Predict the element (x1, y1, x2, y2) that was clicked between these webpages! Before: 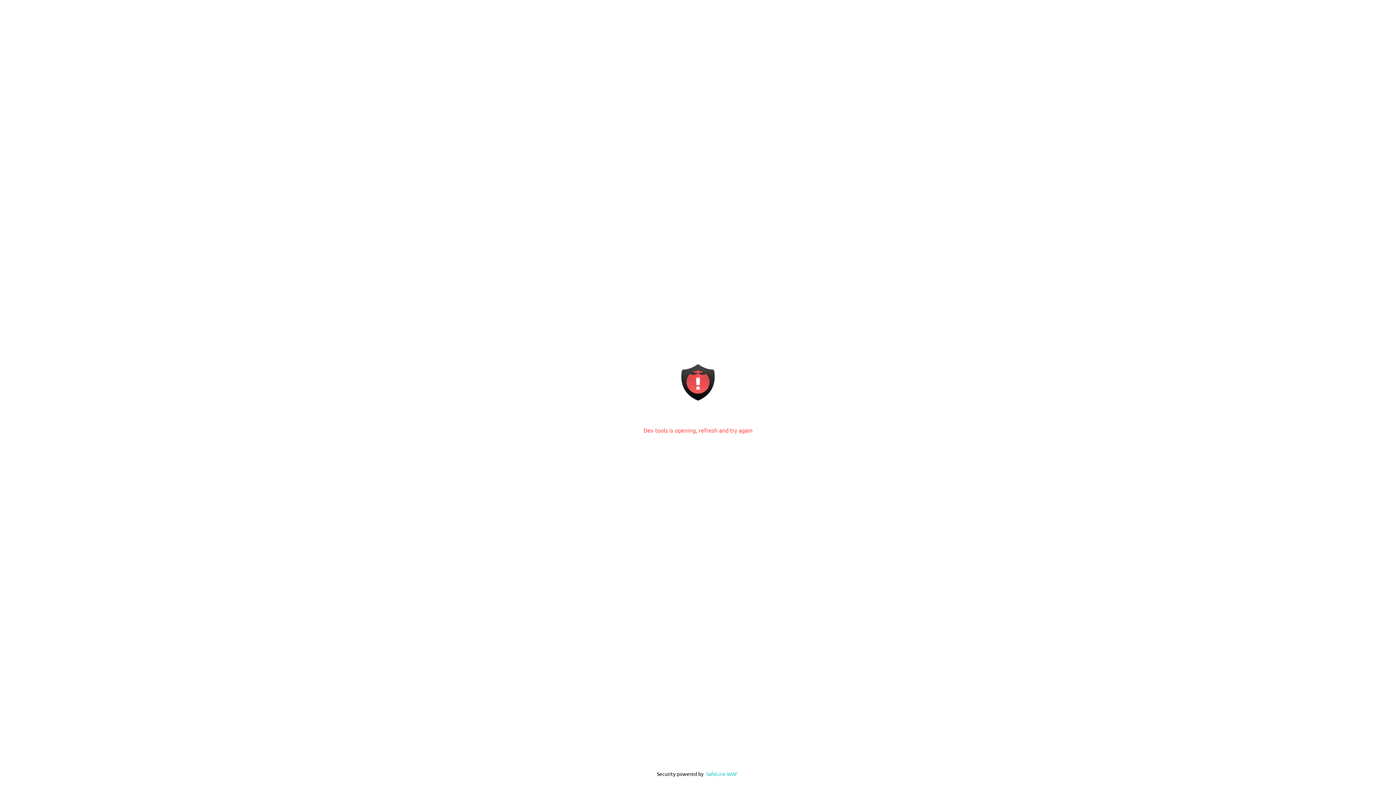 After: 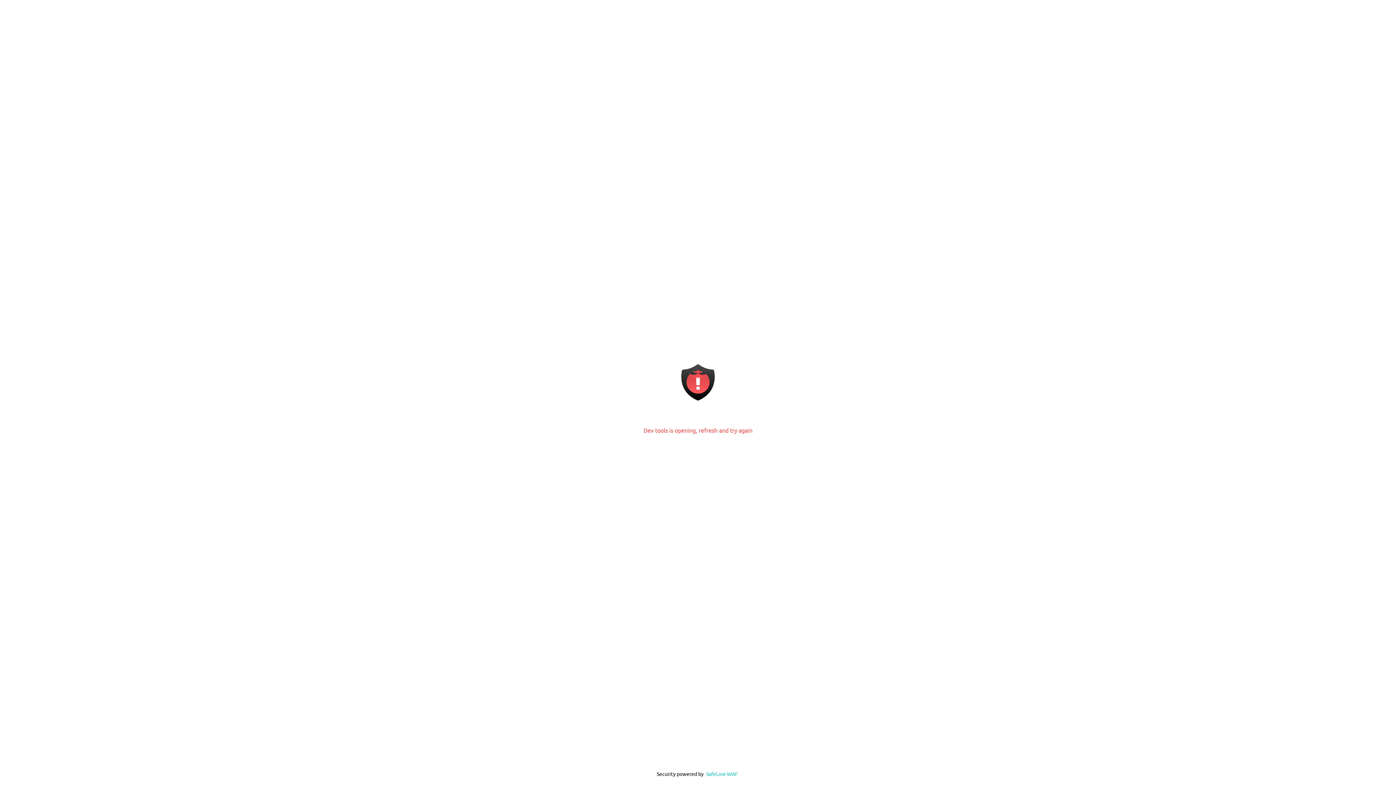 Action: bbox: (706, 770, 738, 777) label: SafeLine WAF